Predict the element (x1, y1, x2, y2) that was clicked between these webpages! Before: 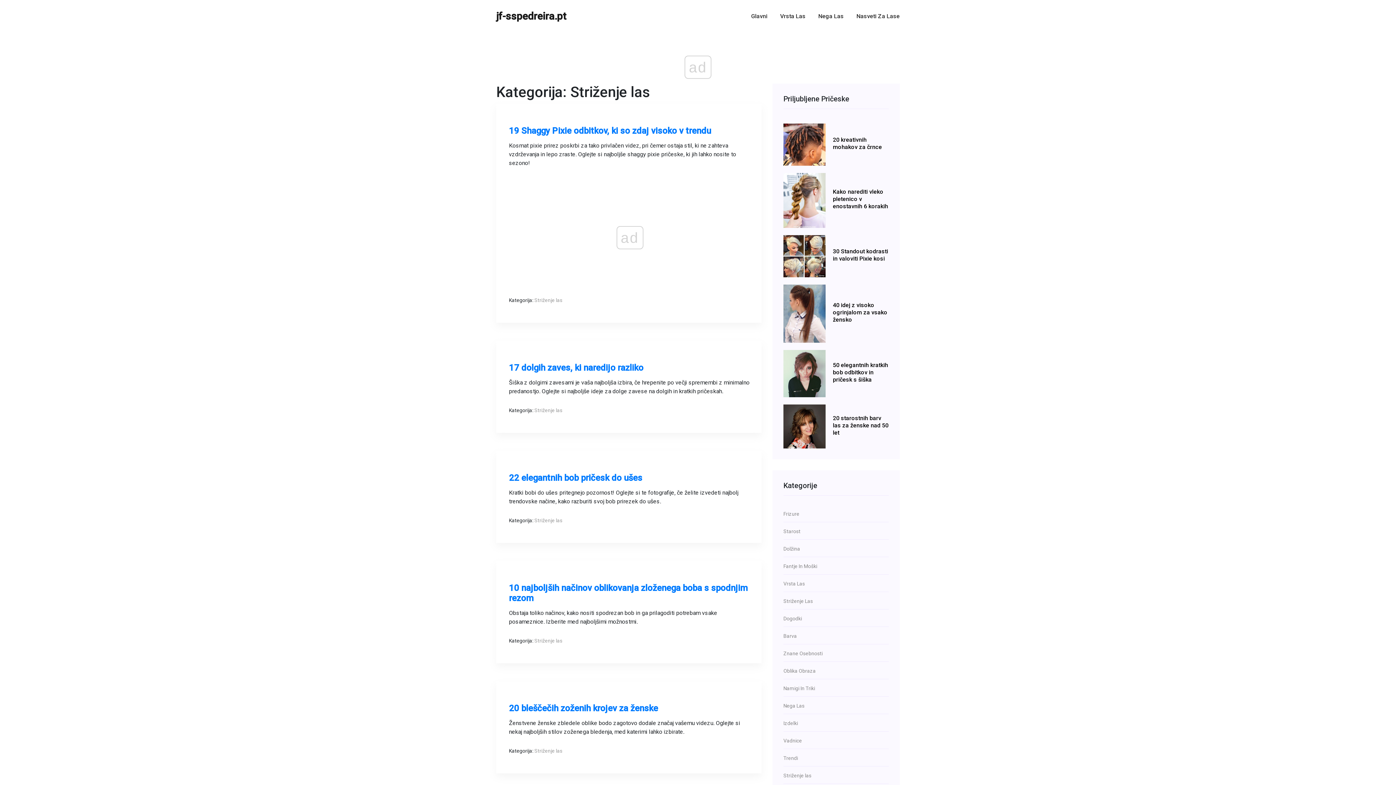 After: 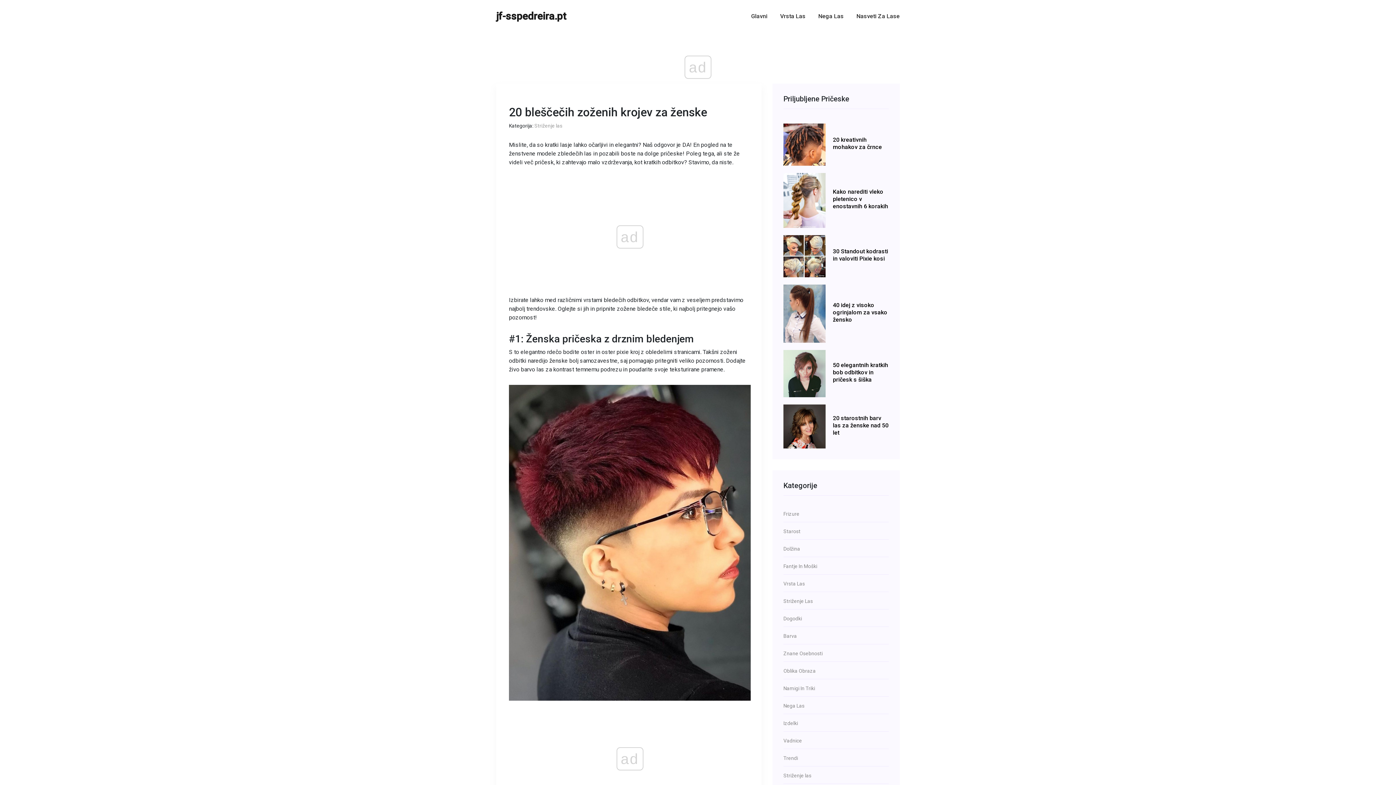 Action: label: 20 bleščečih zoženih krojev za ženske bbox: (509, 703, 658, 719)